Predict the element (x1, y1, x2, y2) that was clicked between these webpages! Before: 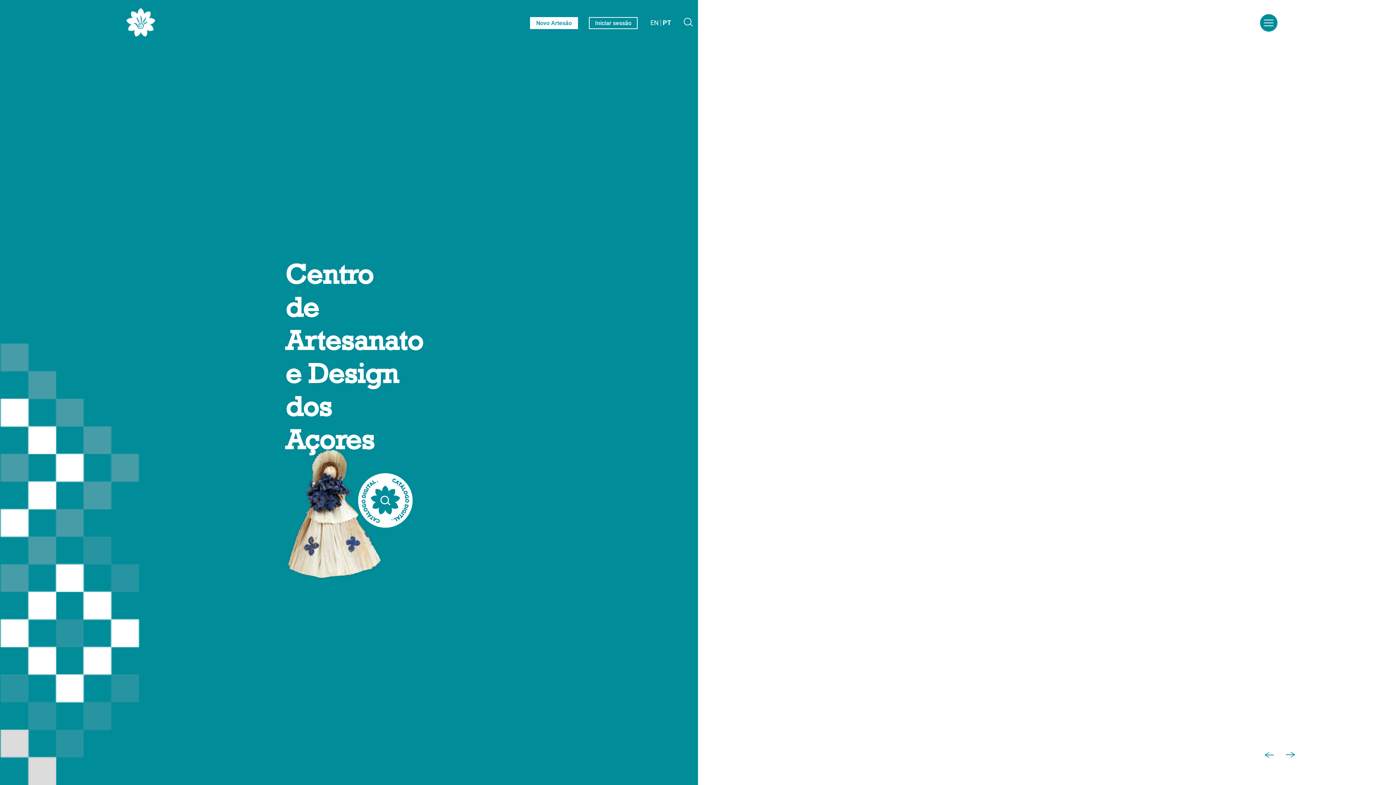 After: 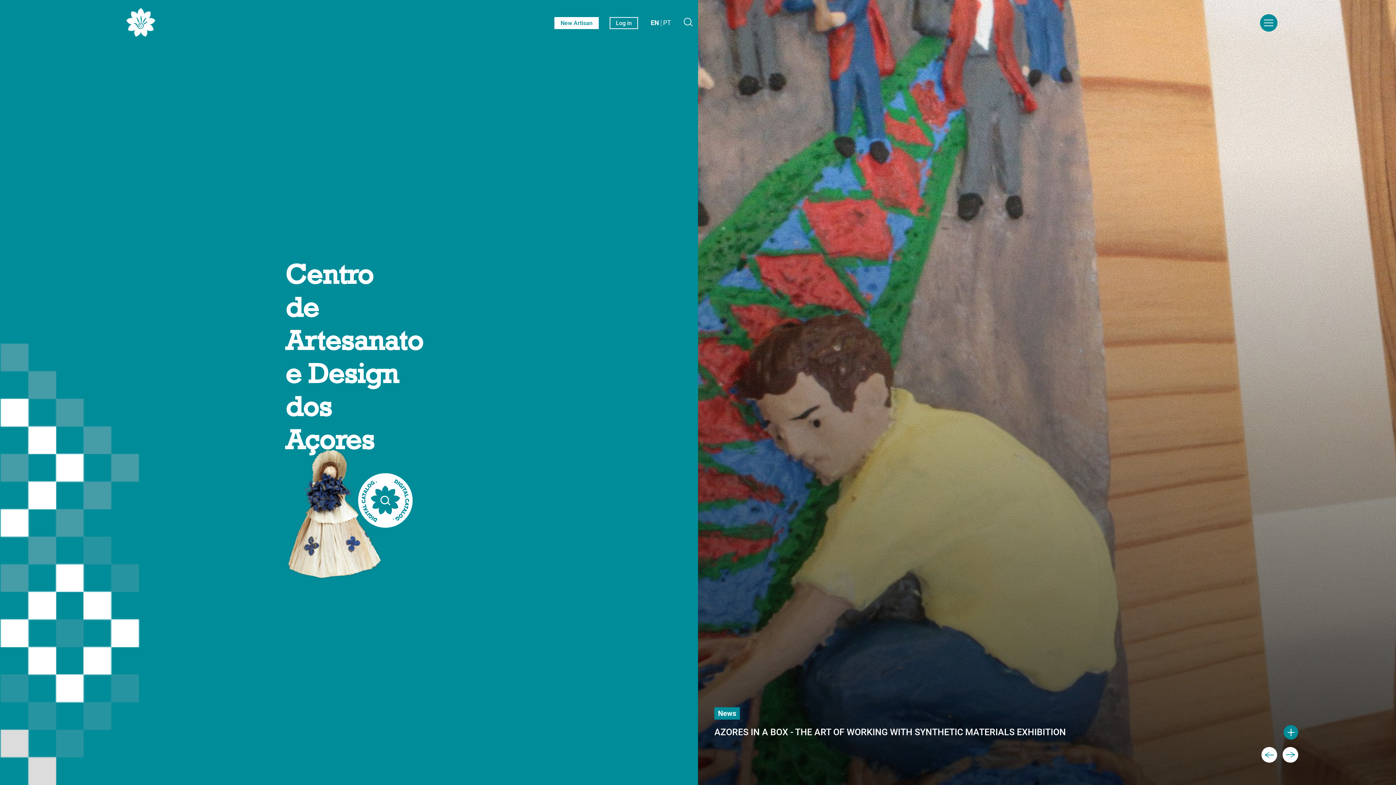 Action: label: EN bbox: (650, 18, 658, 26)